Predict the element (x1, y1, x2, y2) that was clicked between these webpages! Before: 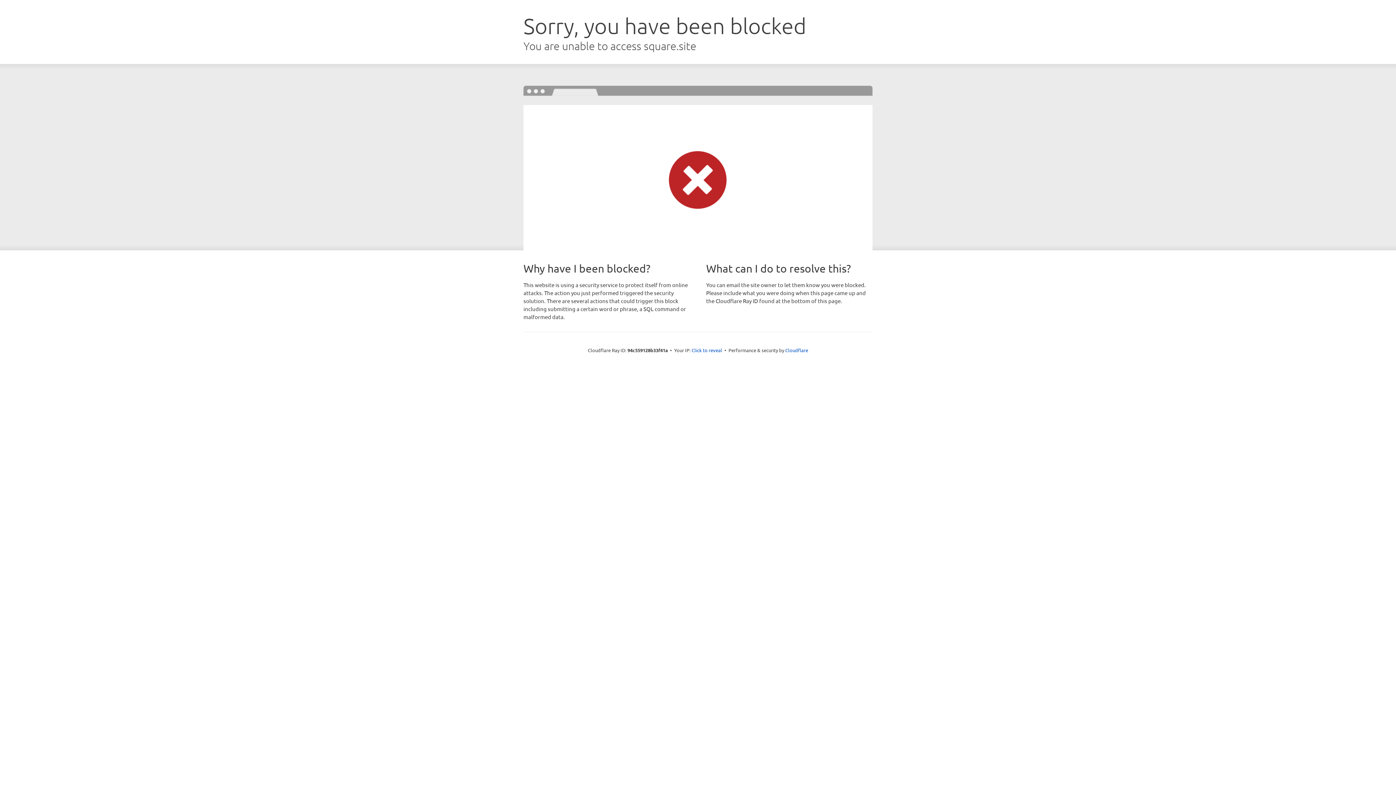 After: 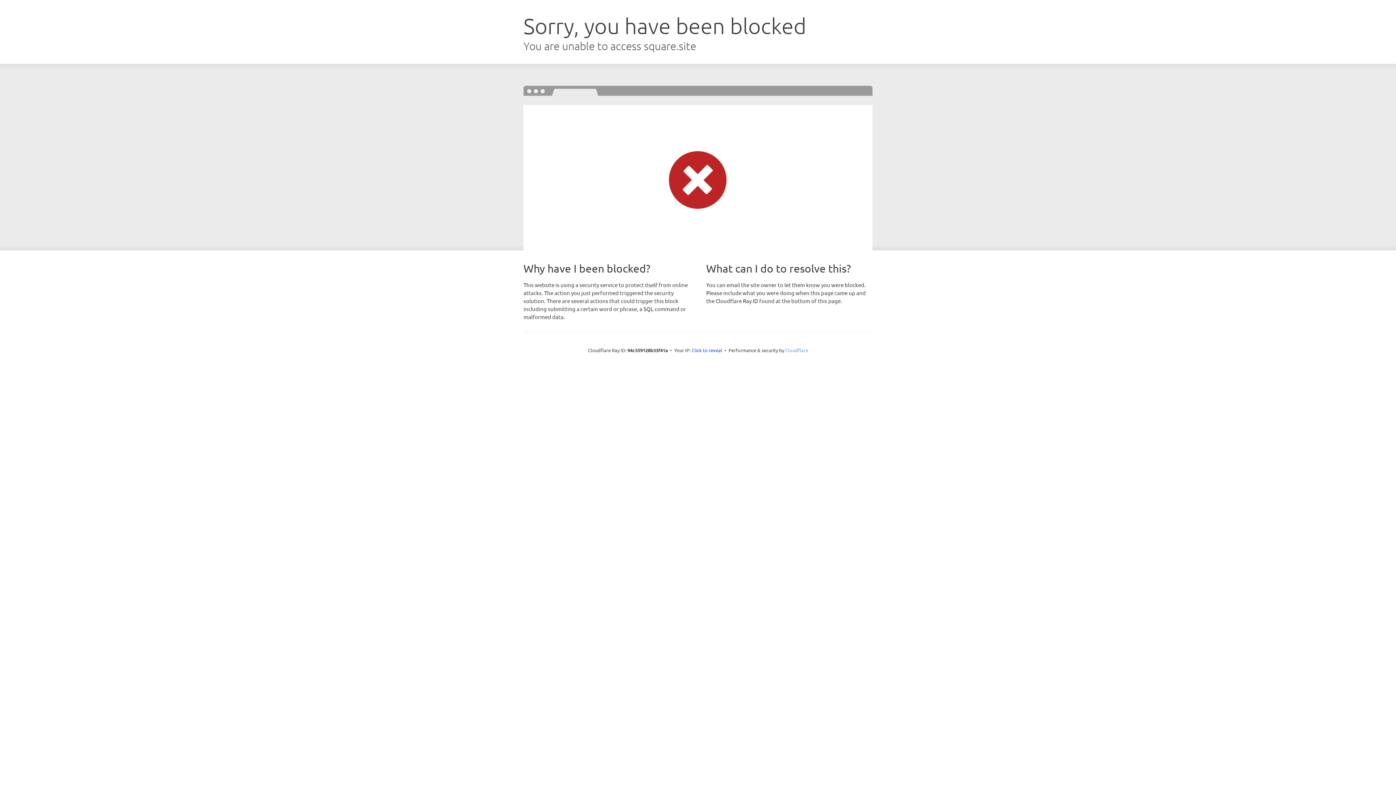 Action: bbox: (785, 347, 808, 353) label: Cloudflare